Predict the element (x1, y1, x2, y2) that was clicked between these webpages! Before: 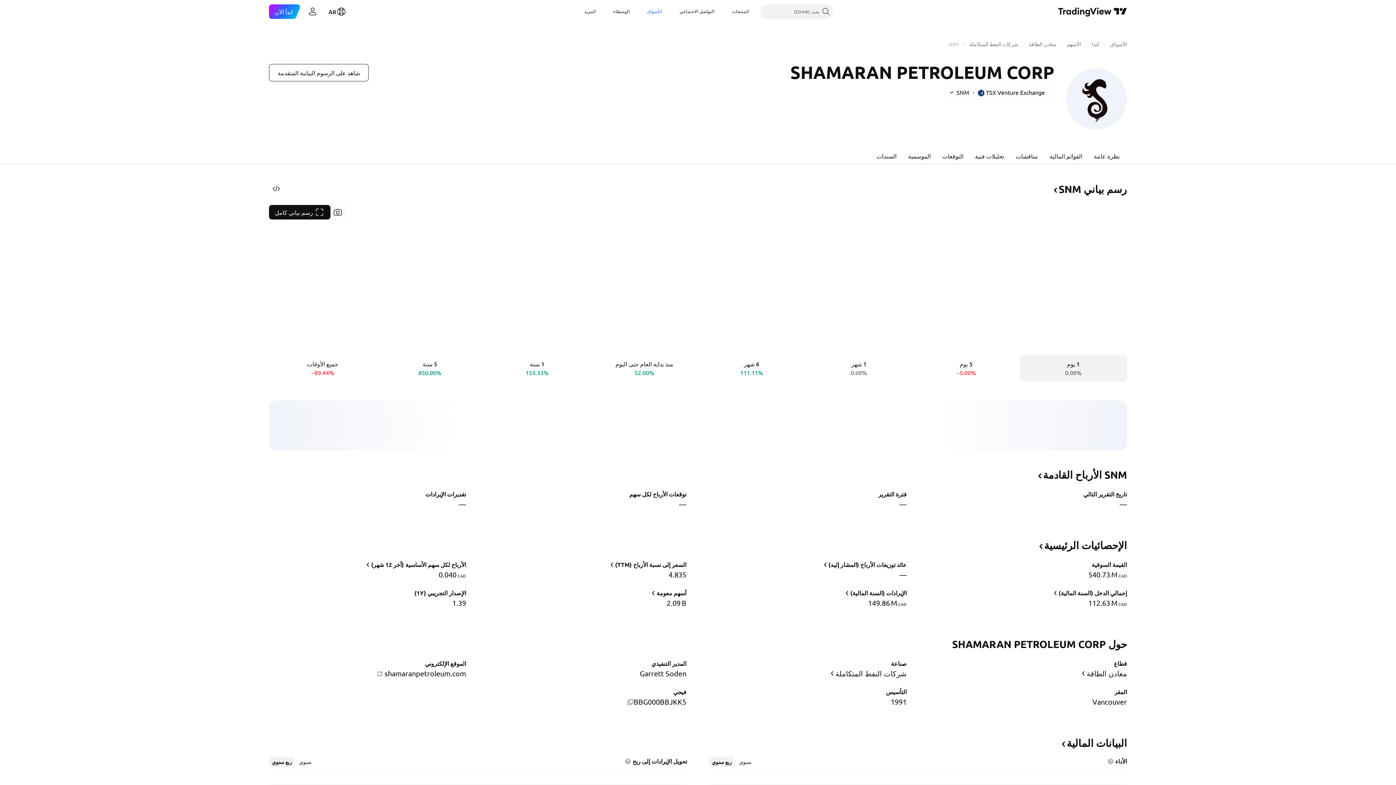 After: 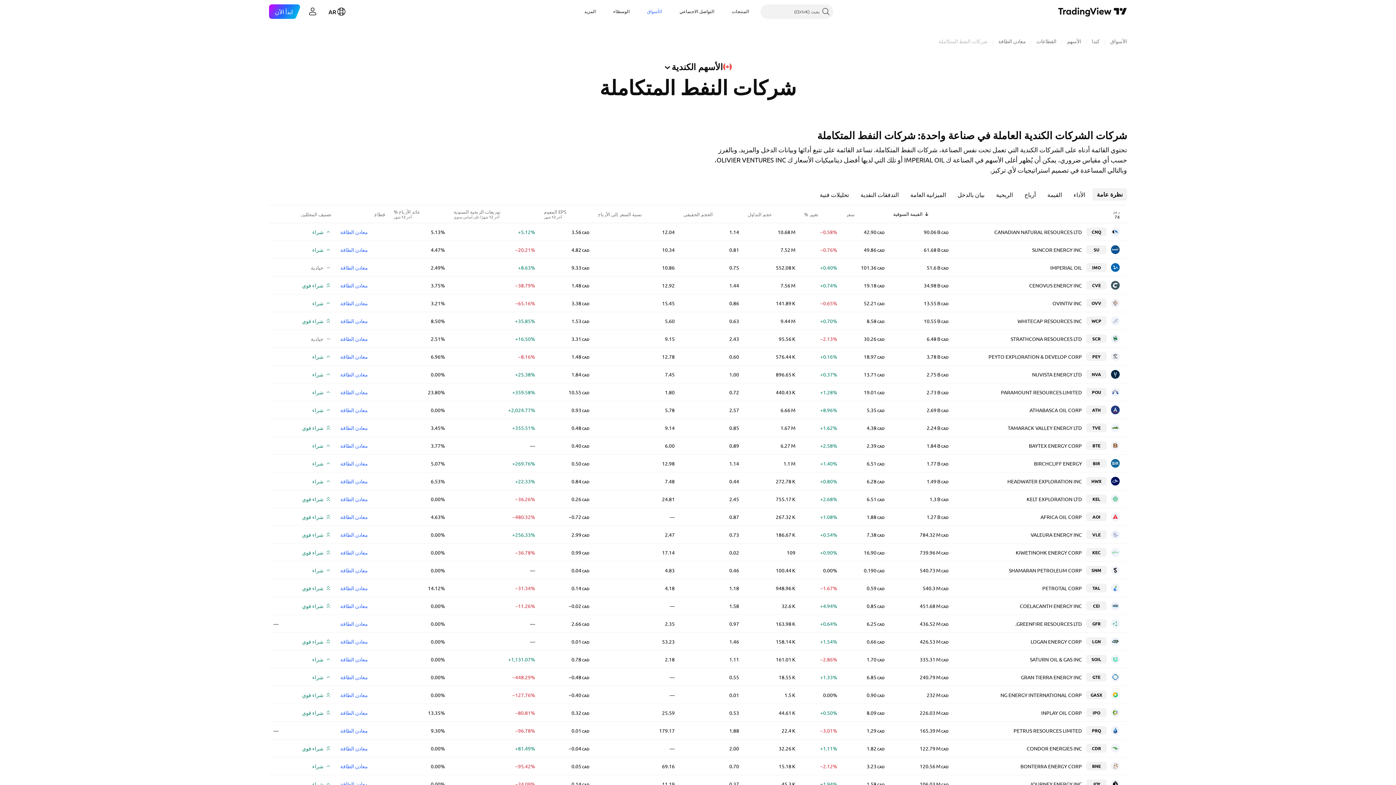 Action: bbox: (969, 40, 1018, 47) label: شركات النفط المتكاملة